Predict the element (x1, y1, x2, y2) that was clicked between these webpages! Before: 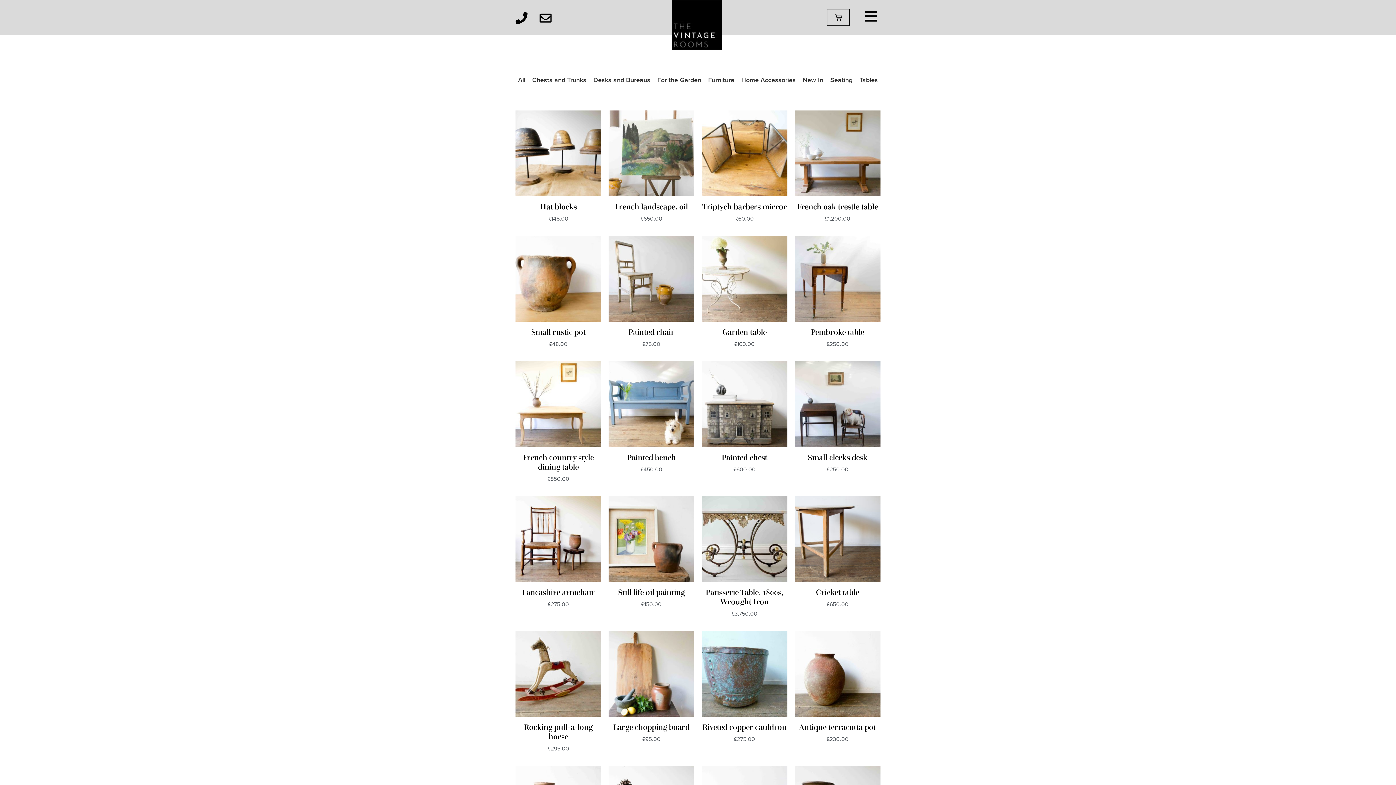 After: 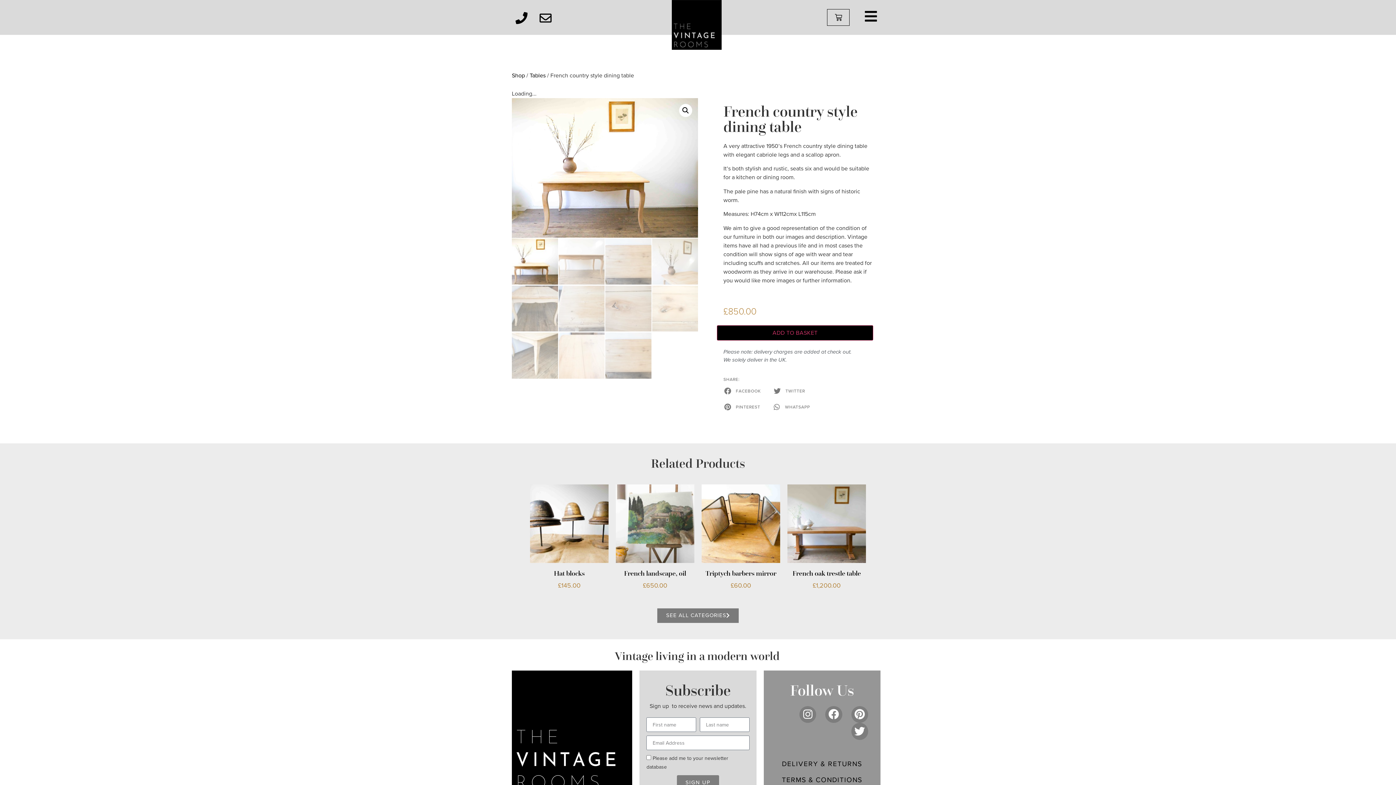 Action: bbox: (515, 399, 601, 407)